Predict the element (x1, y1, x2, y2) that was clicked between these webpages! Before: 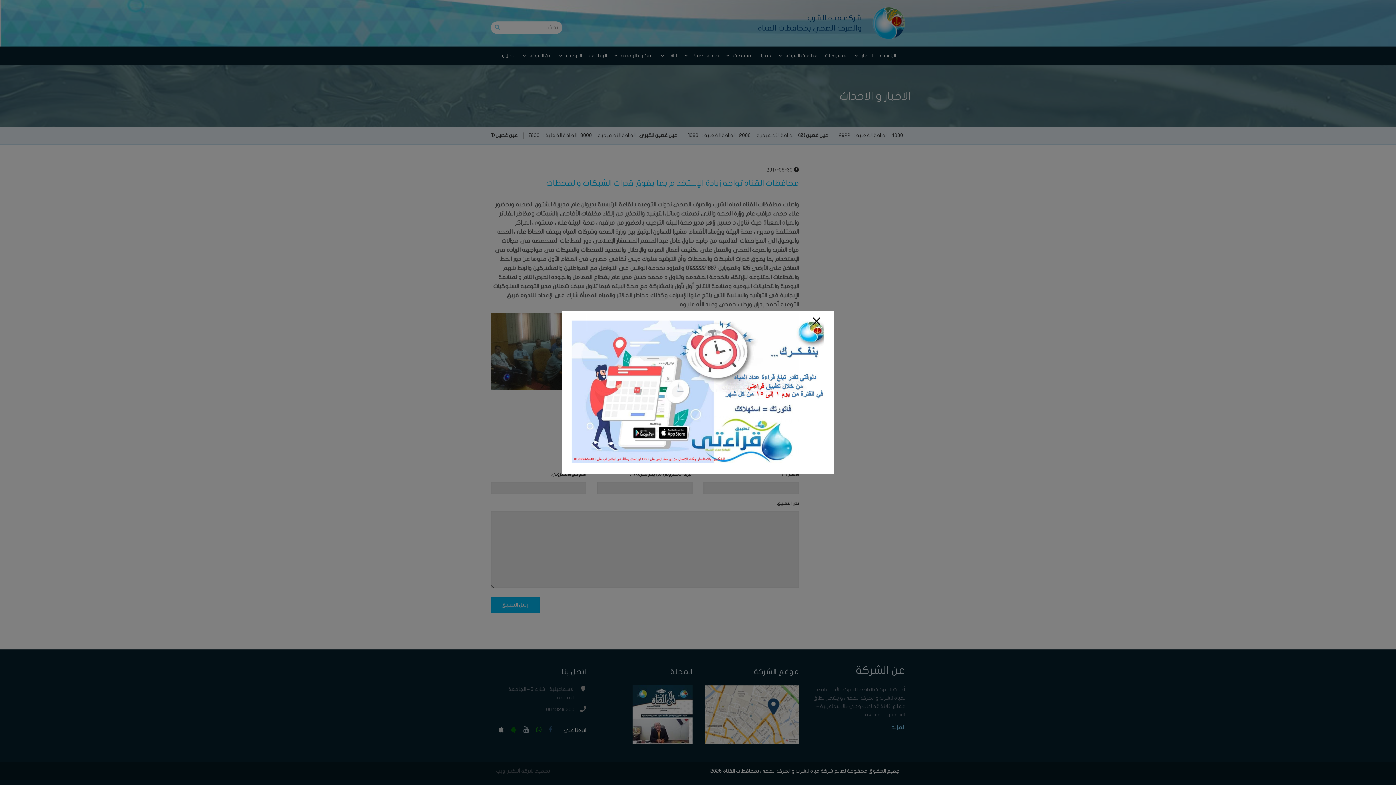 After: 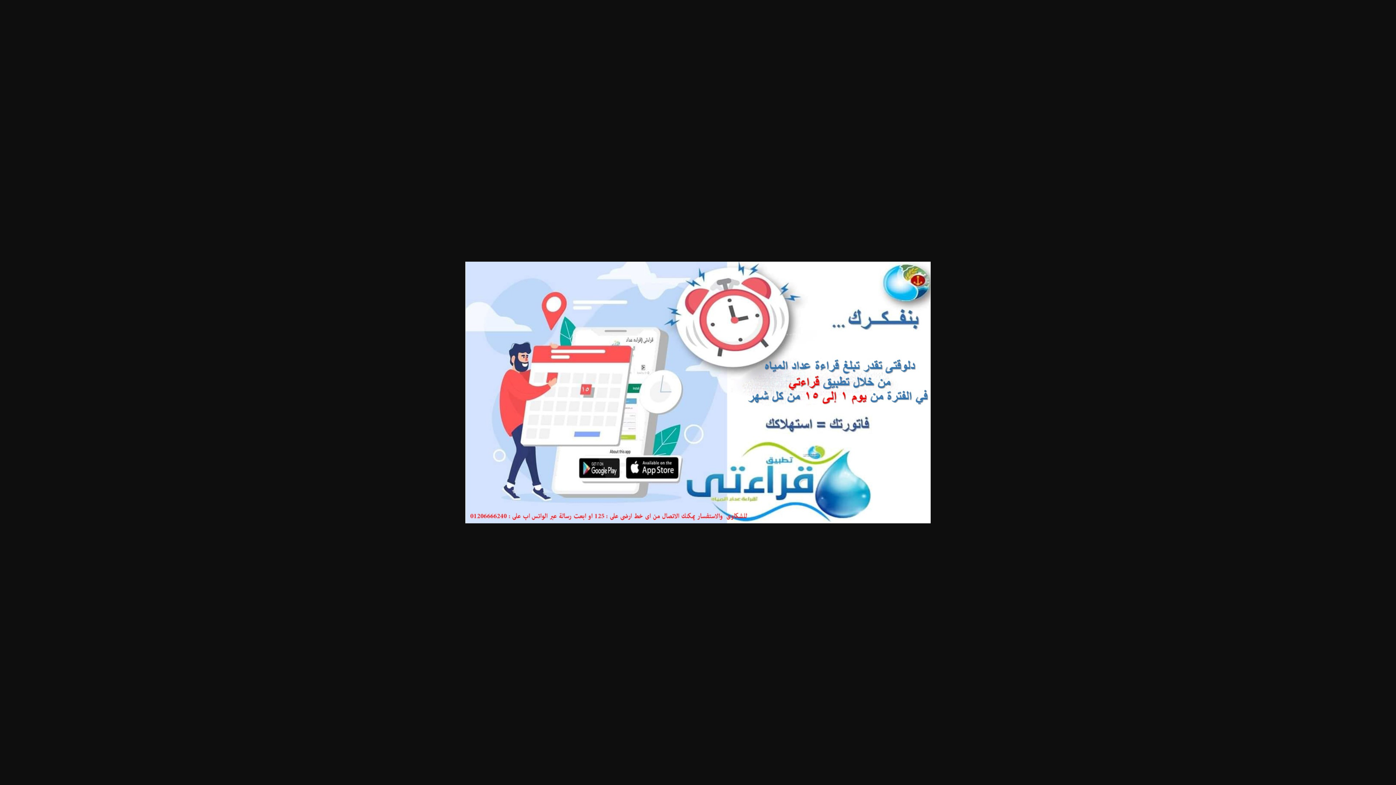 Action: bbox: (571, 388, 824, 394)